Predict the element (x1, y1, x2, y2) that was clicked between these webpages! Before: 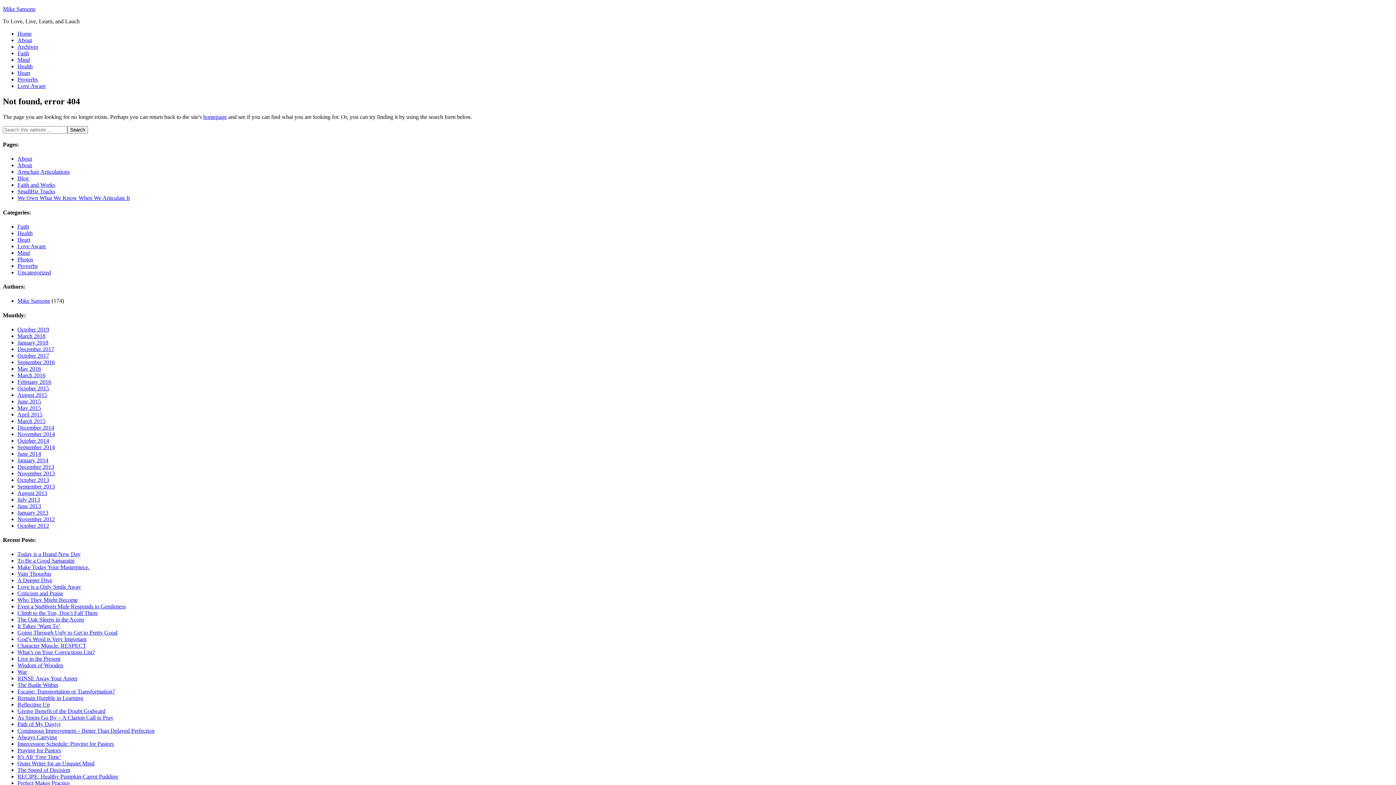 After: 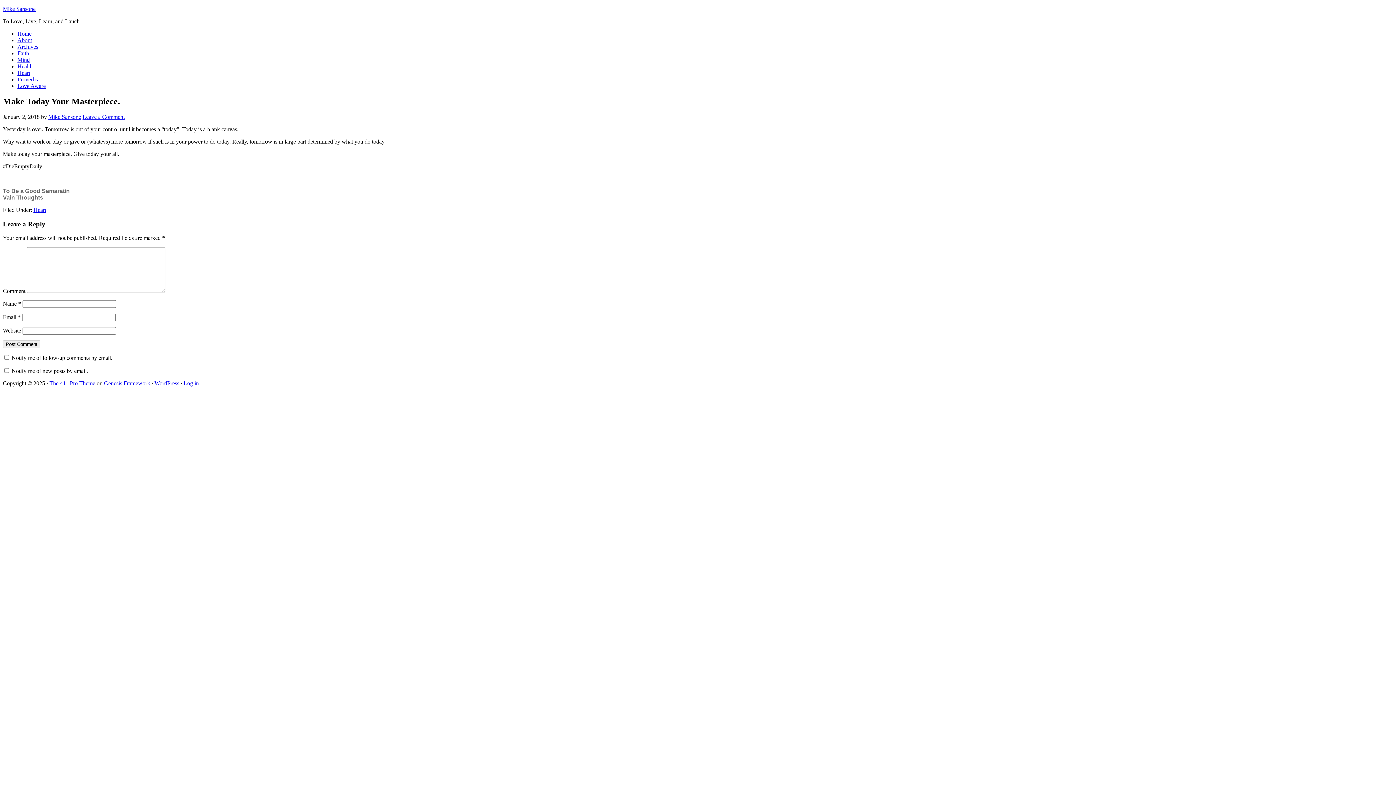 Action: label: Make Today Your Masterpiece. bbox: (17, 564, 89, 570)